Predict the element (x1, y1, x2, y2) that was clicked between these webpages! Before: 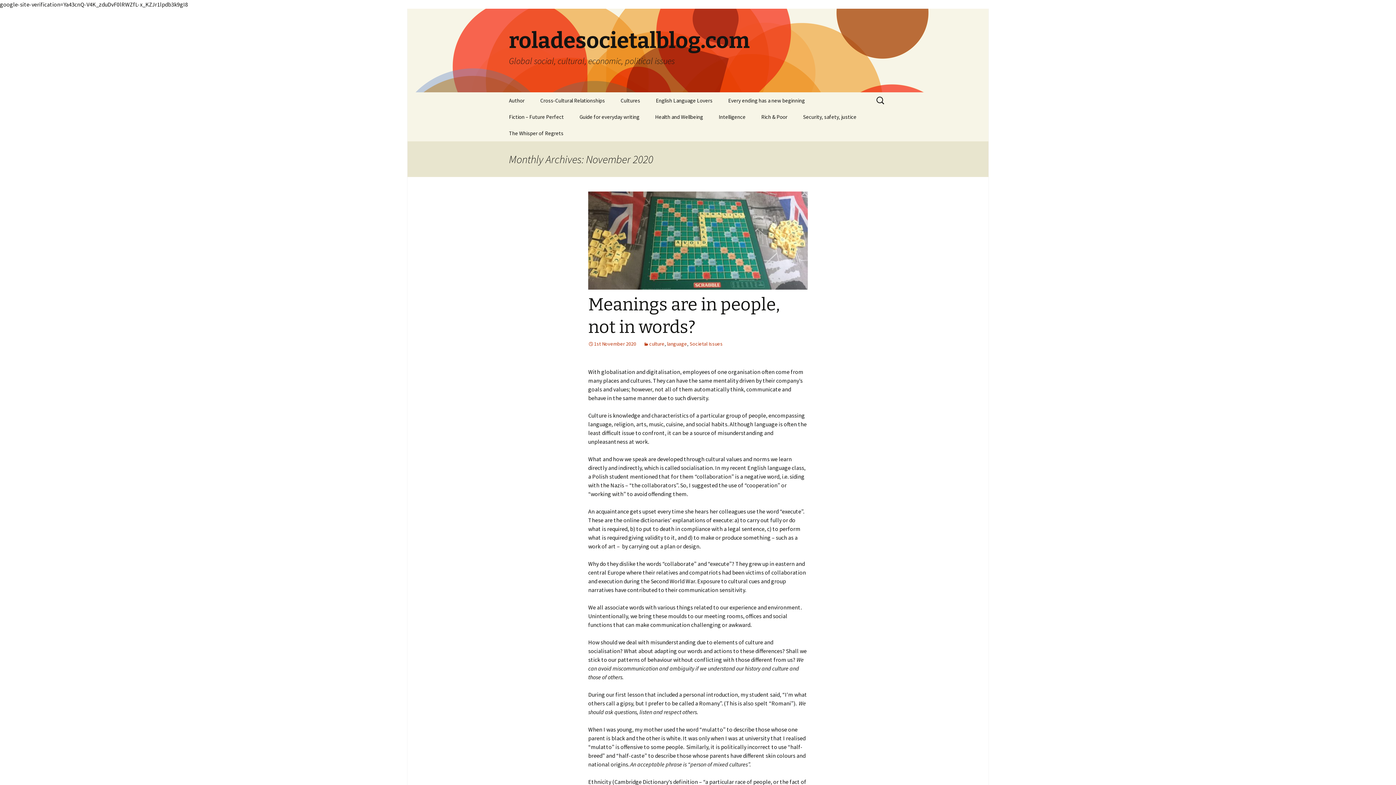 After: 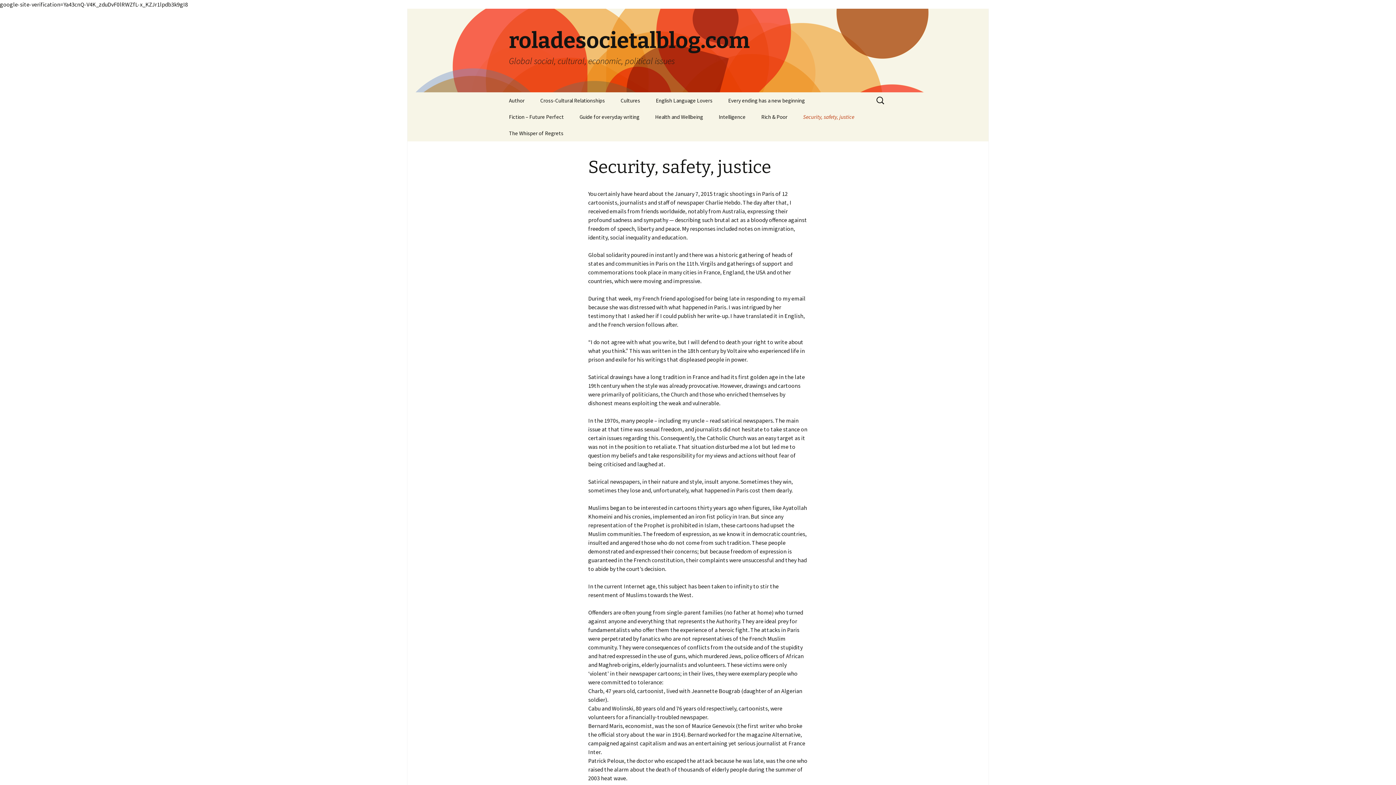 Action: label: Security, safety, justice bbox: (796, 108, 864, 125)